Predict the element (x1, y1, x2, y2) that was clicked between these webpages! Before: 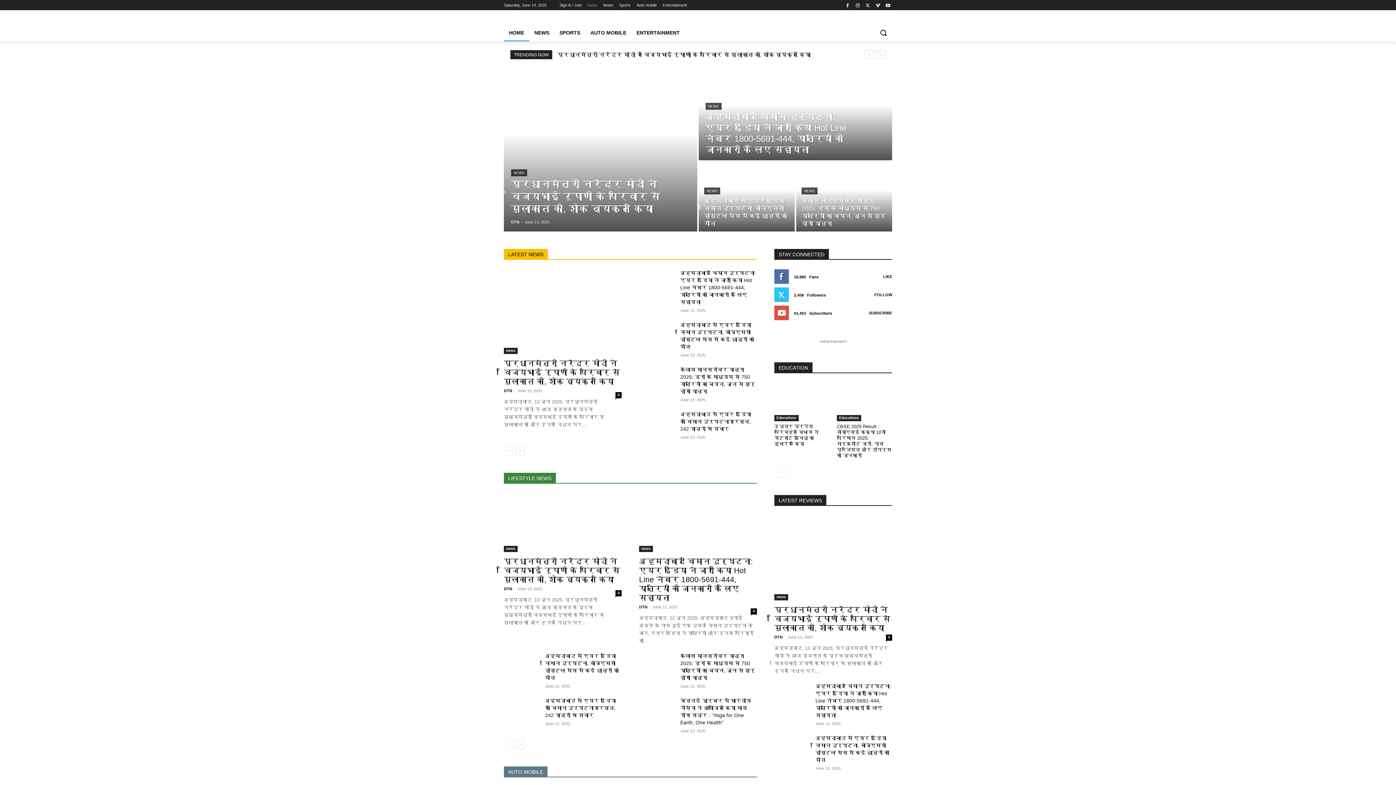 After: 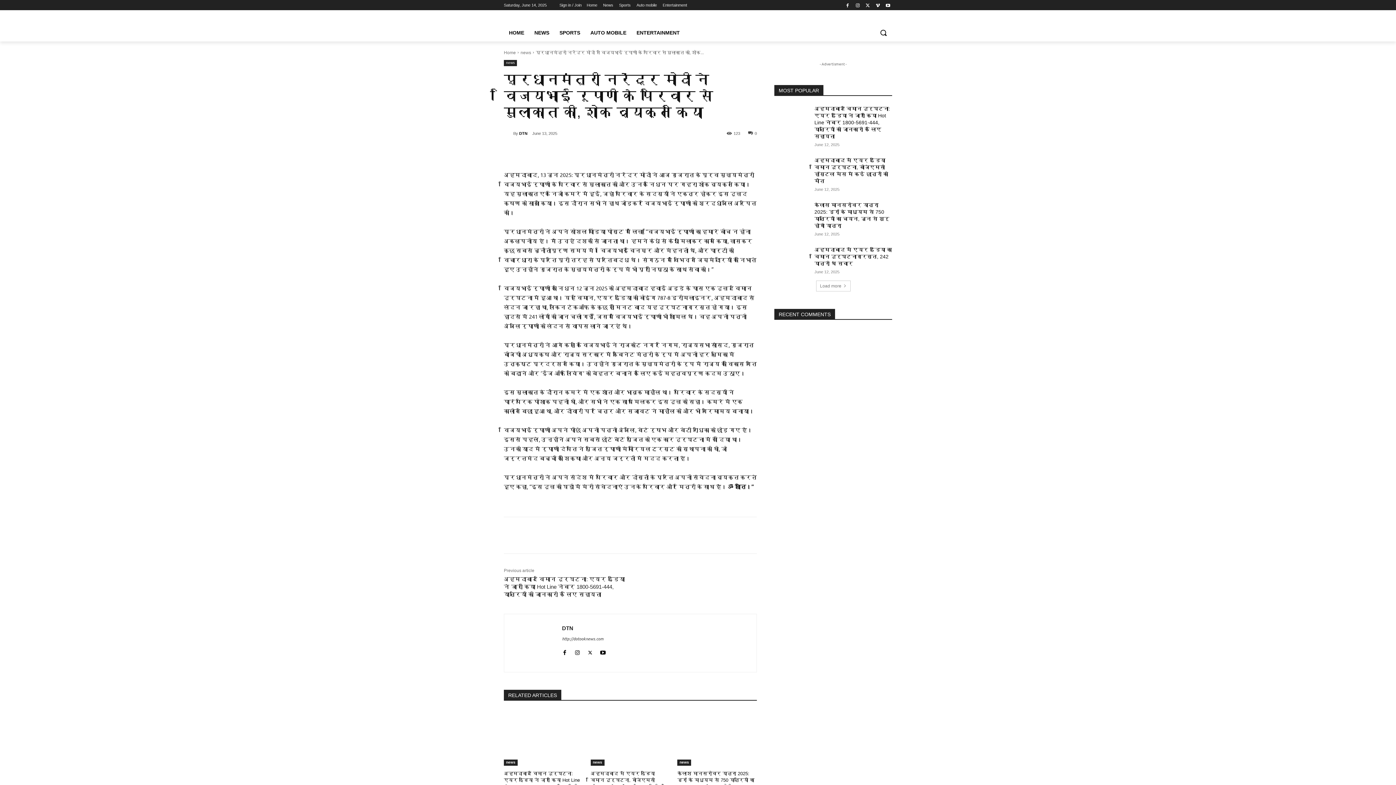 Action: bbox: (504, 68, 697, 231)